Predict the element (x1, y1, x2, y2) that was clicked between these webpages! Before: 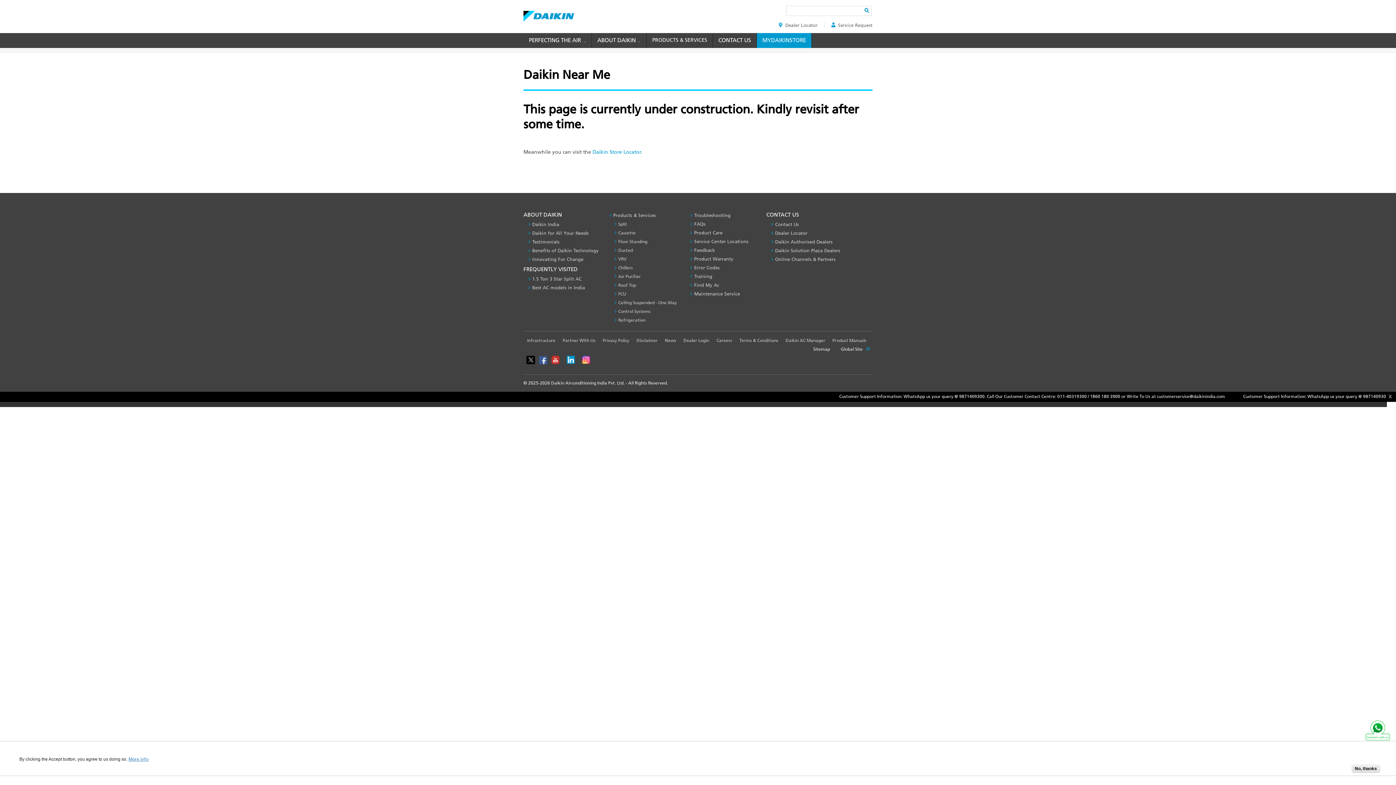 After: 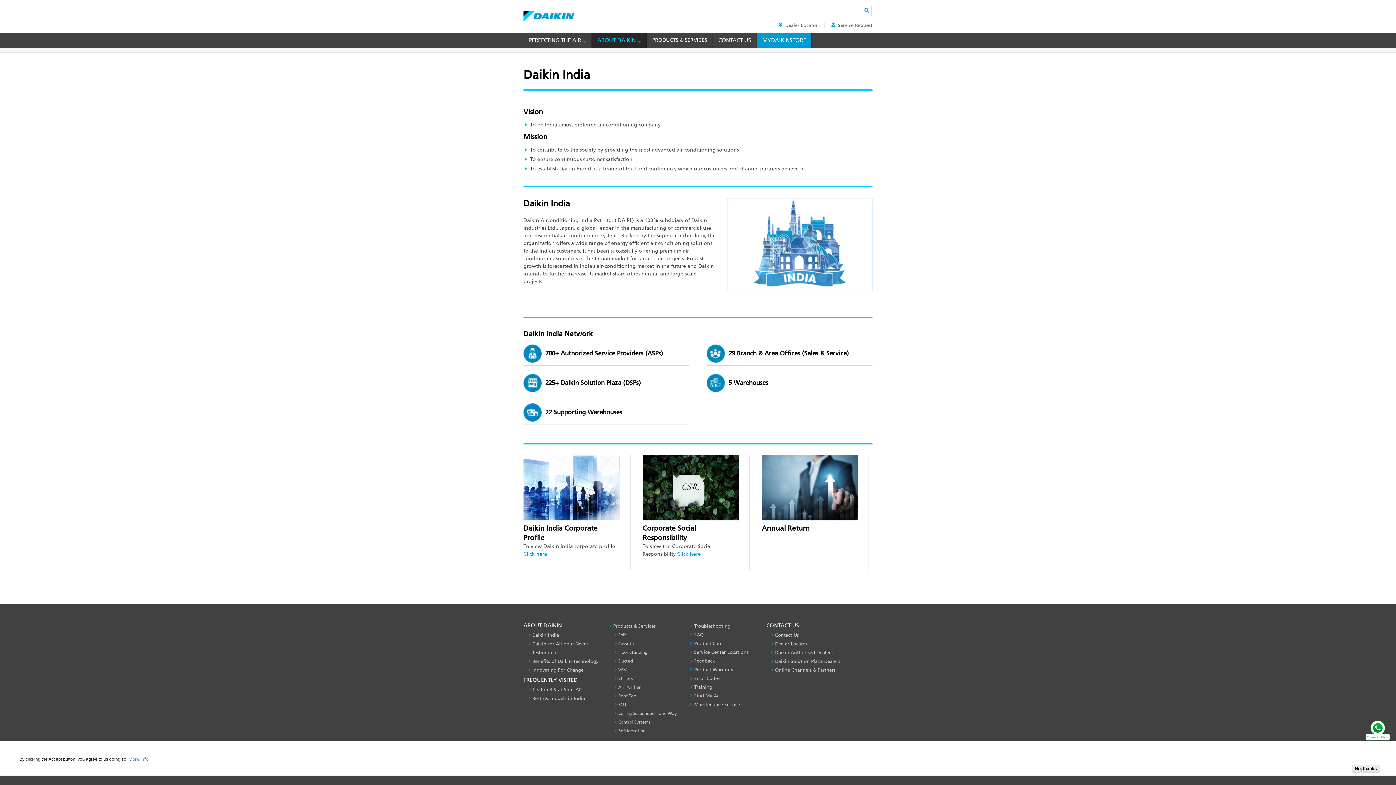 Action: label: Daikin India bbox: (528, 220, 604, 228)